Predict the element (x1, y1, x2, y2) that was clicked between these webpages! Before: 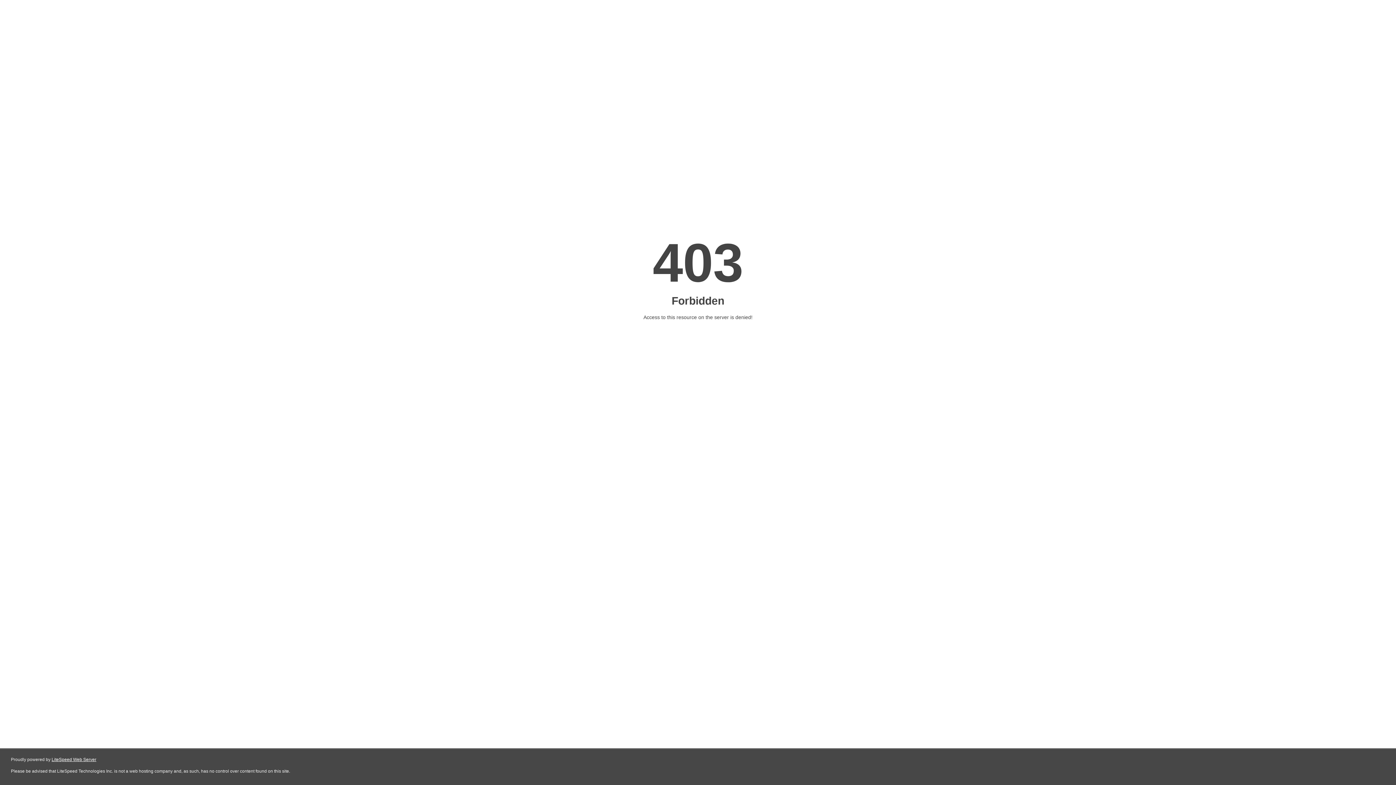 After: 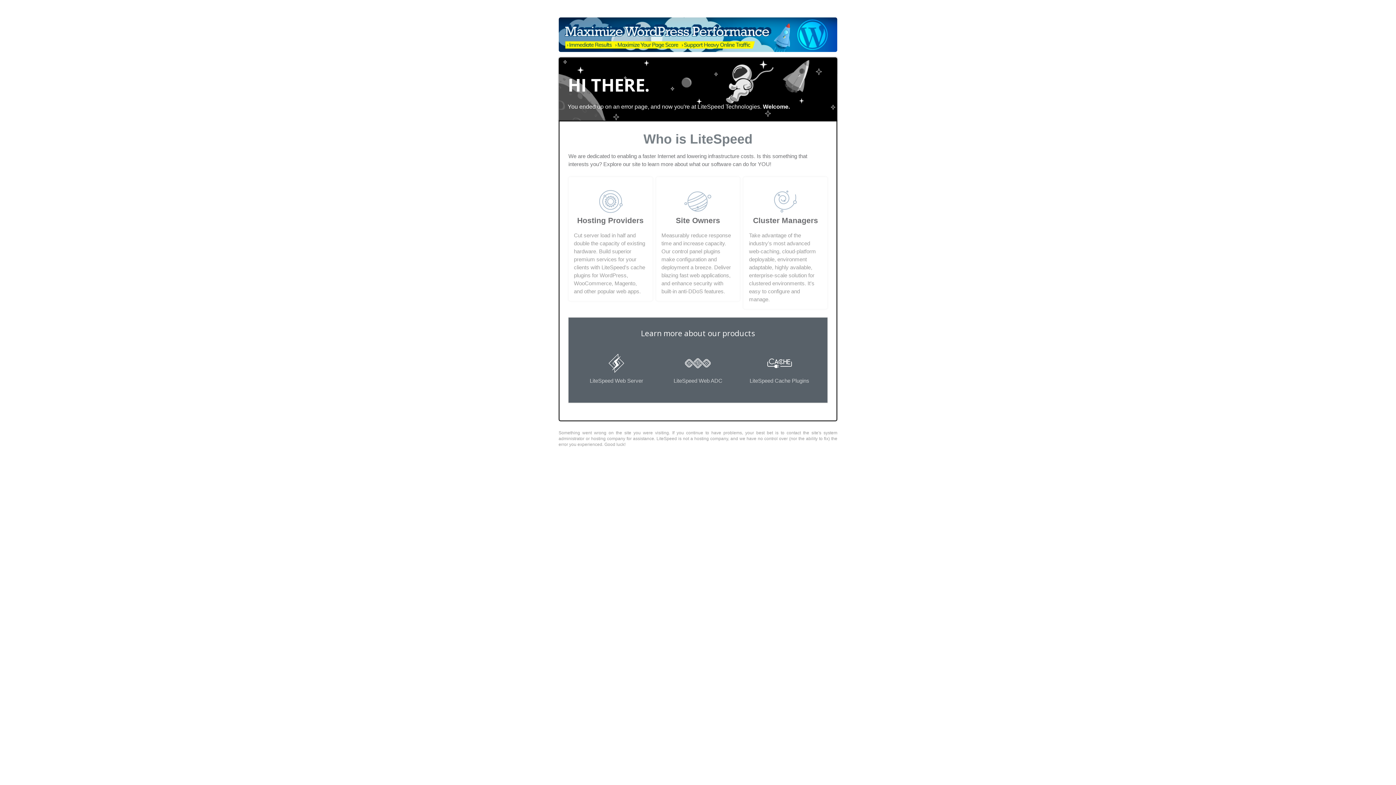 Action: bbox: (51, 757, 96, 762) label: LiteSpeed Web Server